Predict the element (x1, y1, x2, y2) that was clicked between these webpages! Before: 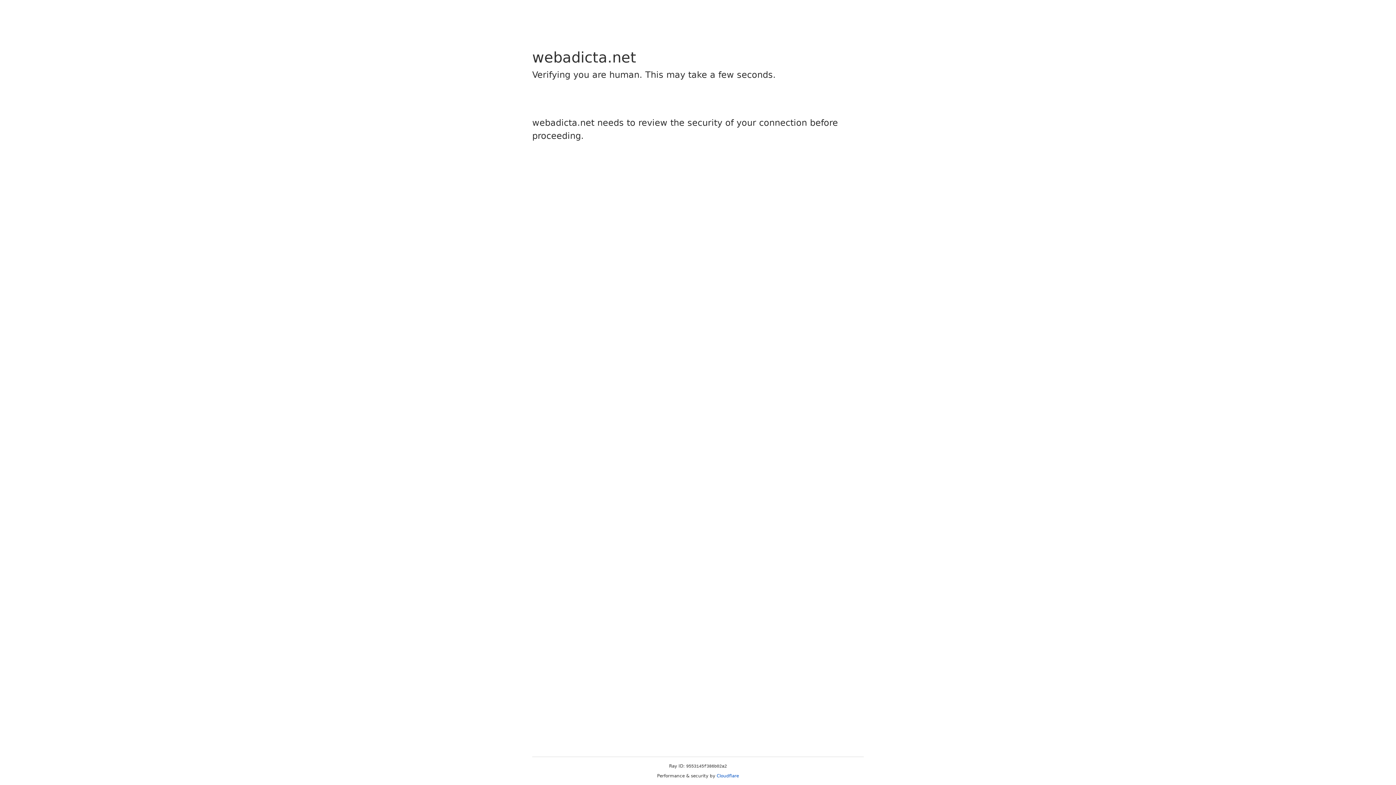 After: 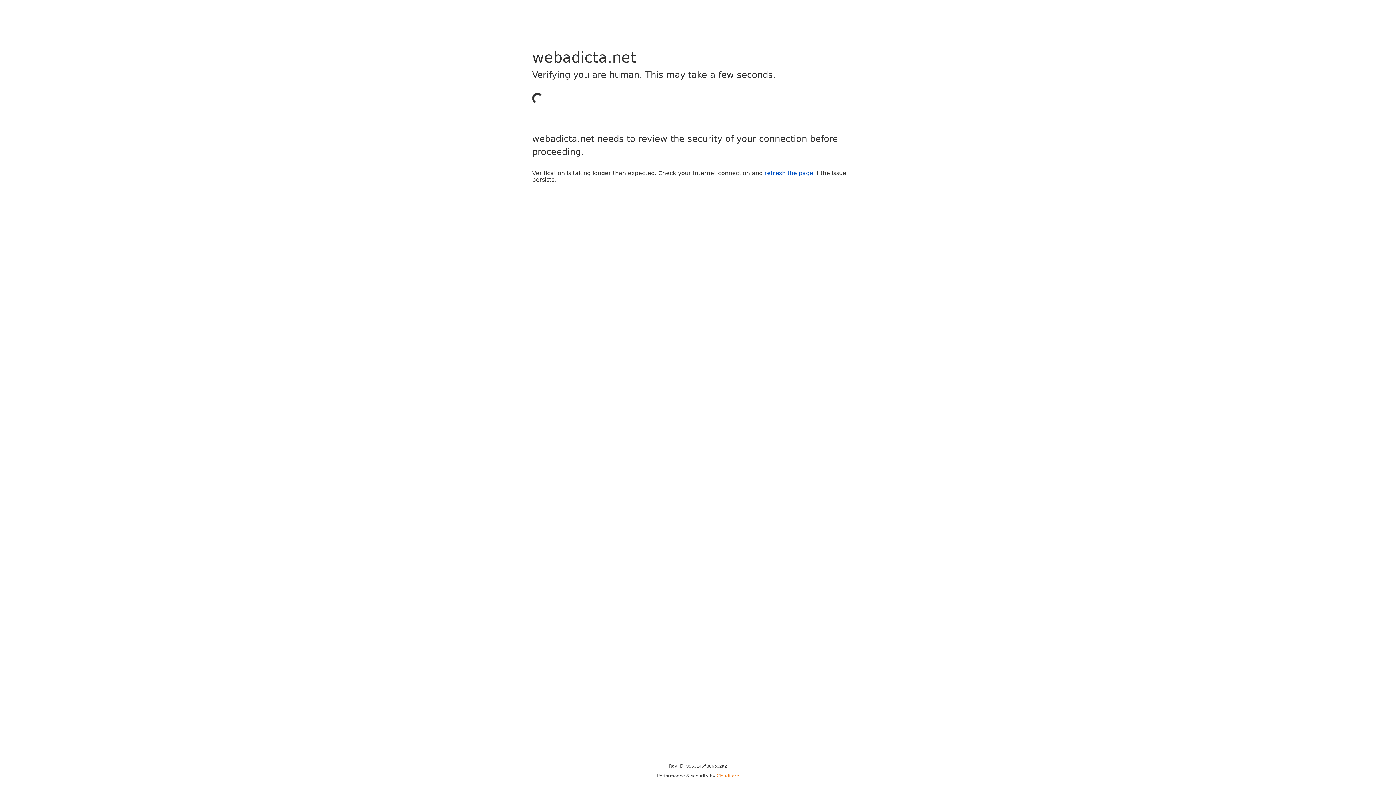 Action: bbox: (716, 773, 739, 778) label: Cloudflare